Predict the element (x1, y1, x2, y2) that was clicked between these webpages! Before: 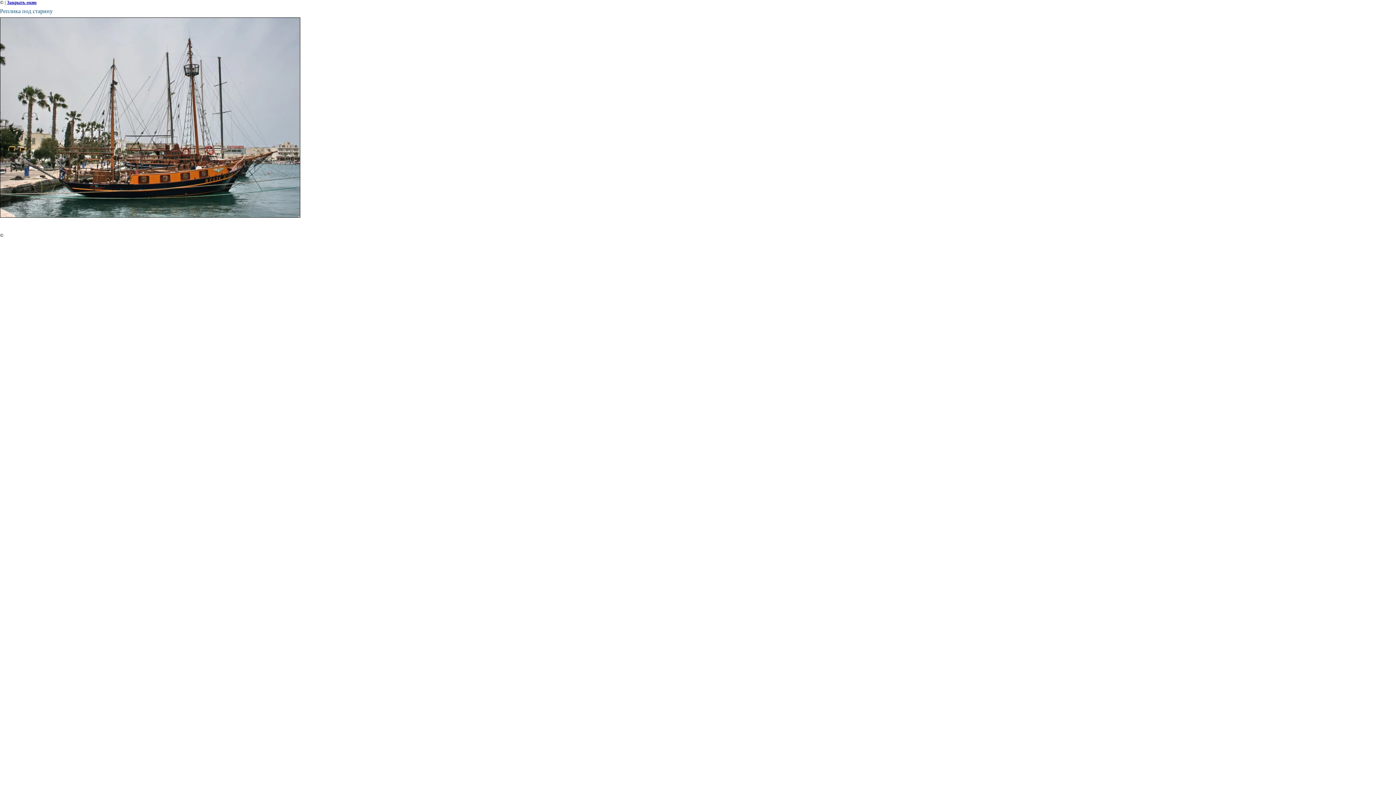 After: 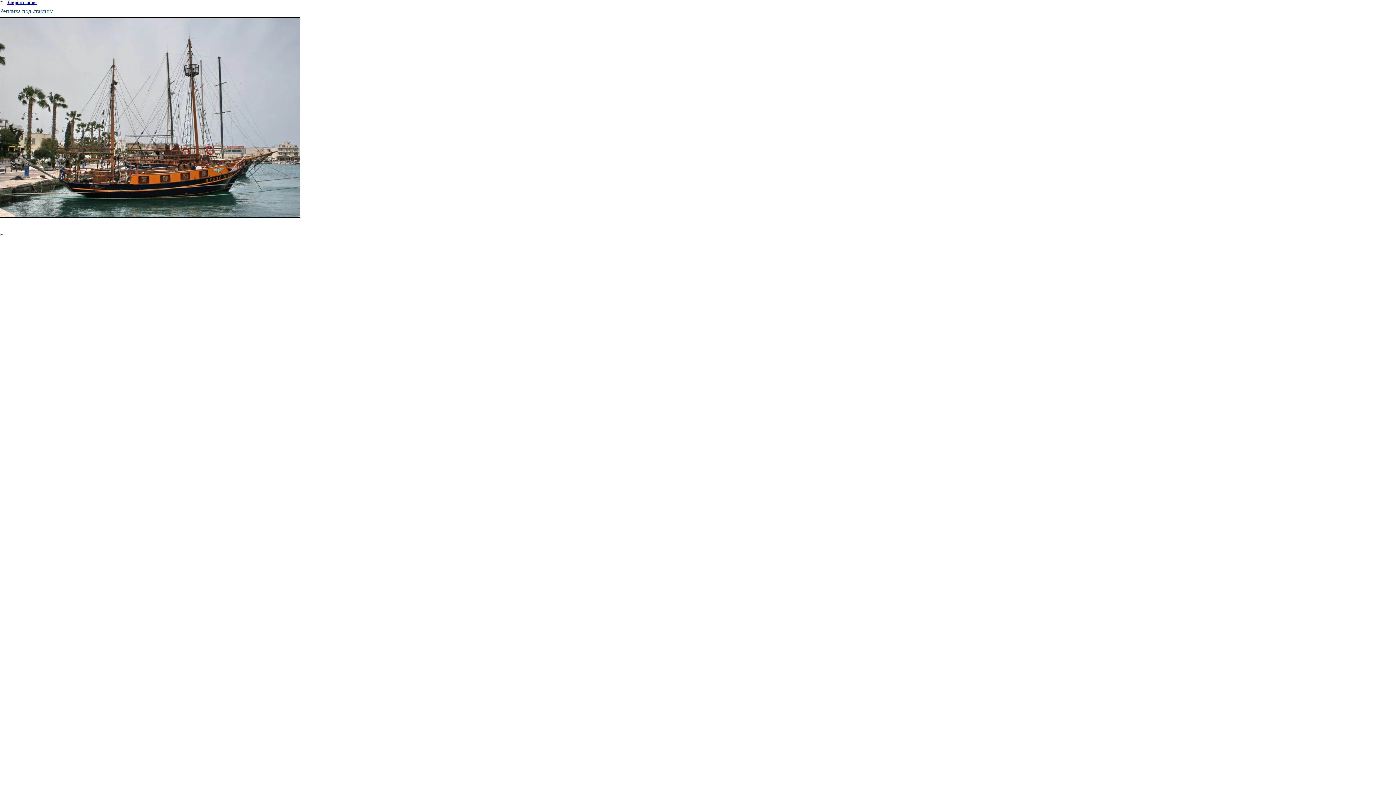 Action: bbox: (6, 0, 36, 5) label: Закрыть окно